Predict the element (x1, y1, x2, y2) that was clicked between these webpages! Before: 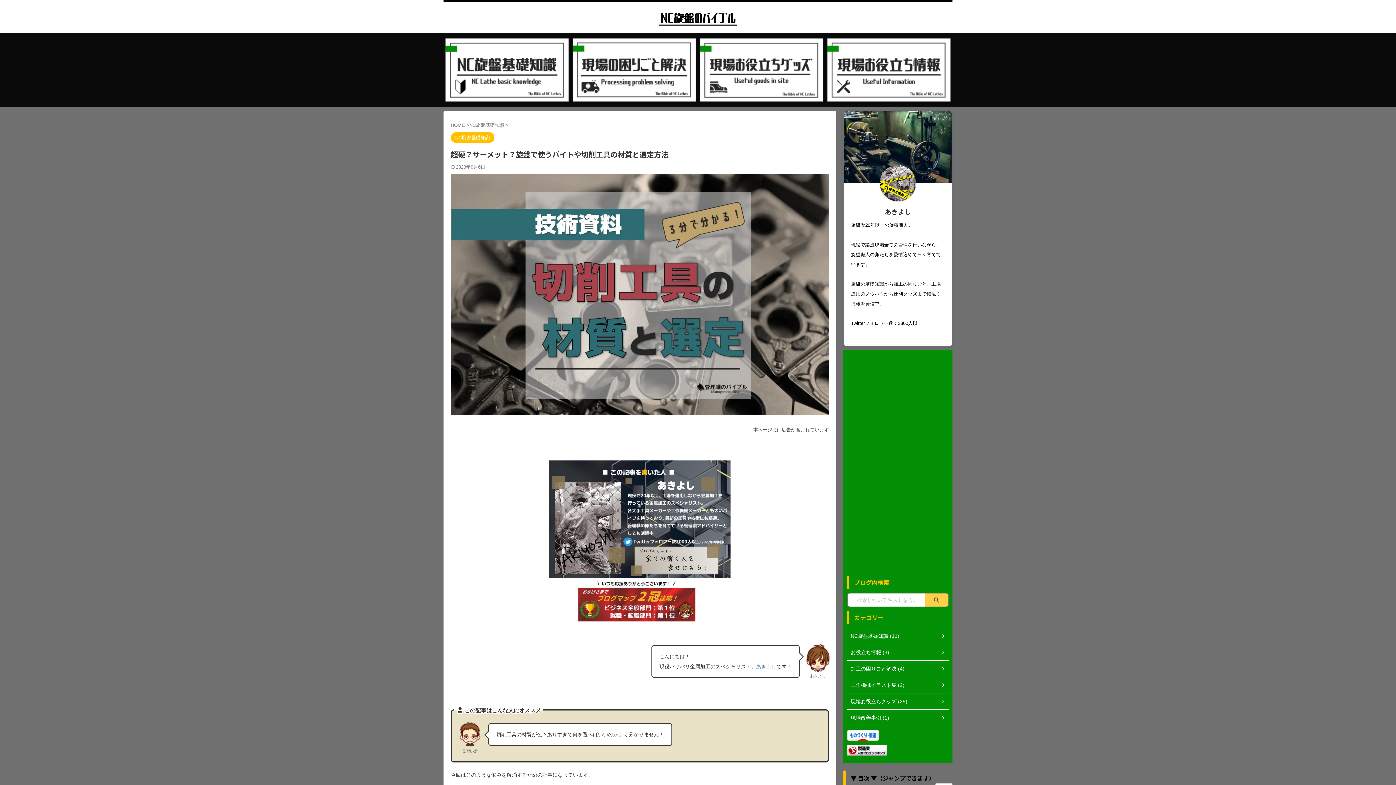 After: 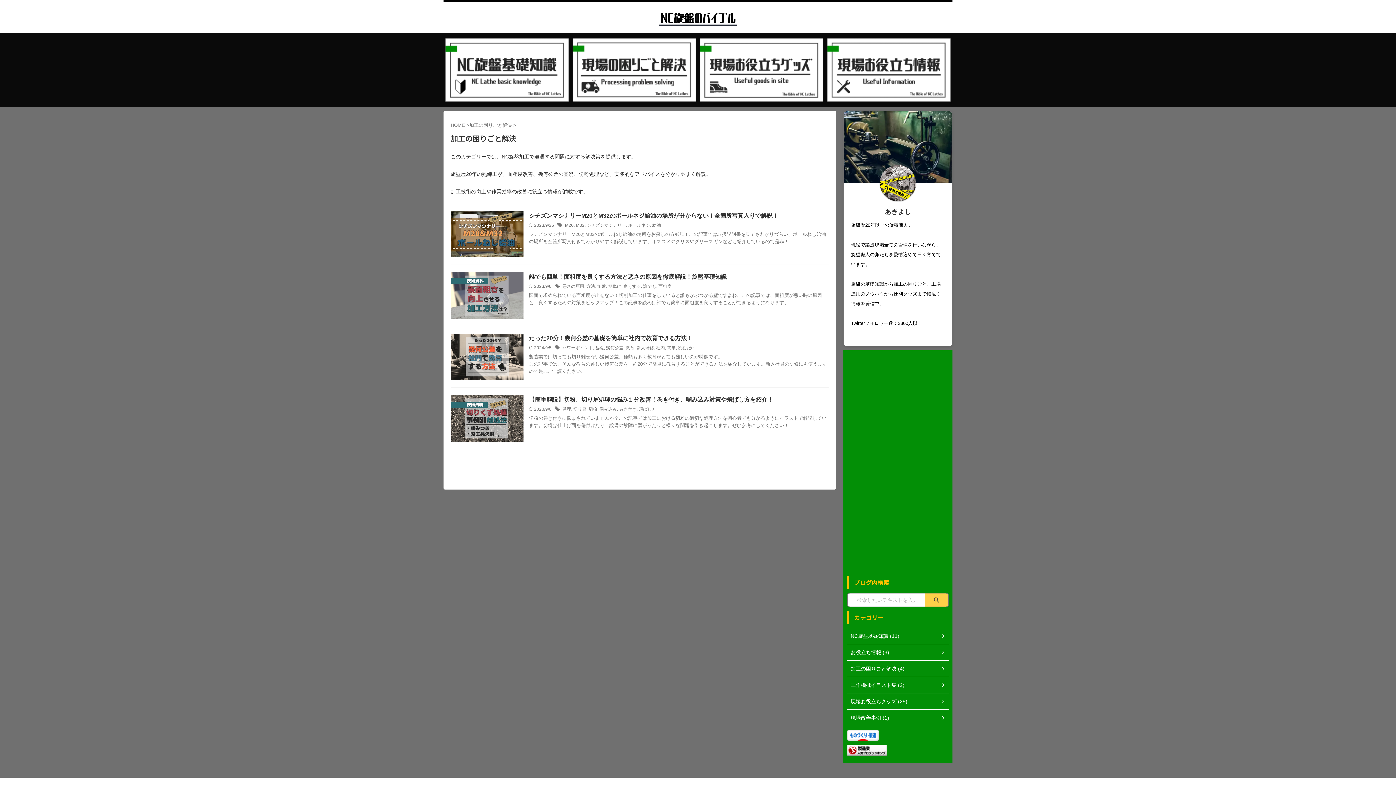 Action: bbox: (572, 38, 696, 101)